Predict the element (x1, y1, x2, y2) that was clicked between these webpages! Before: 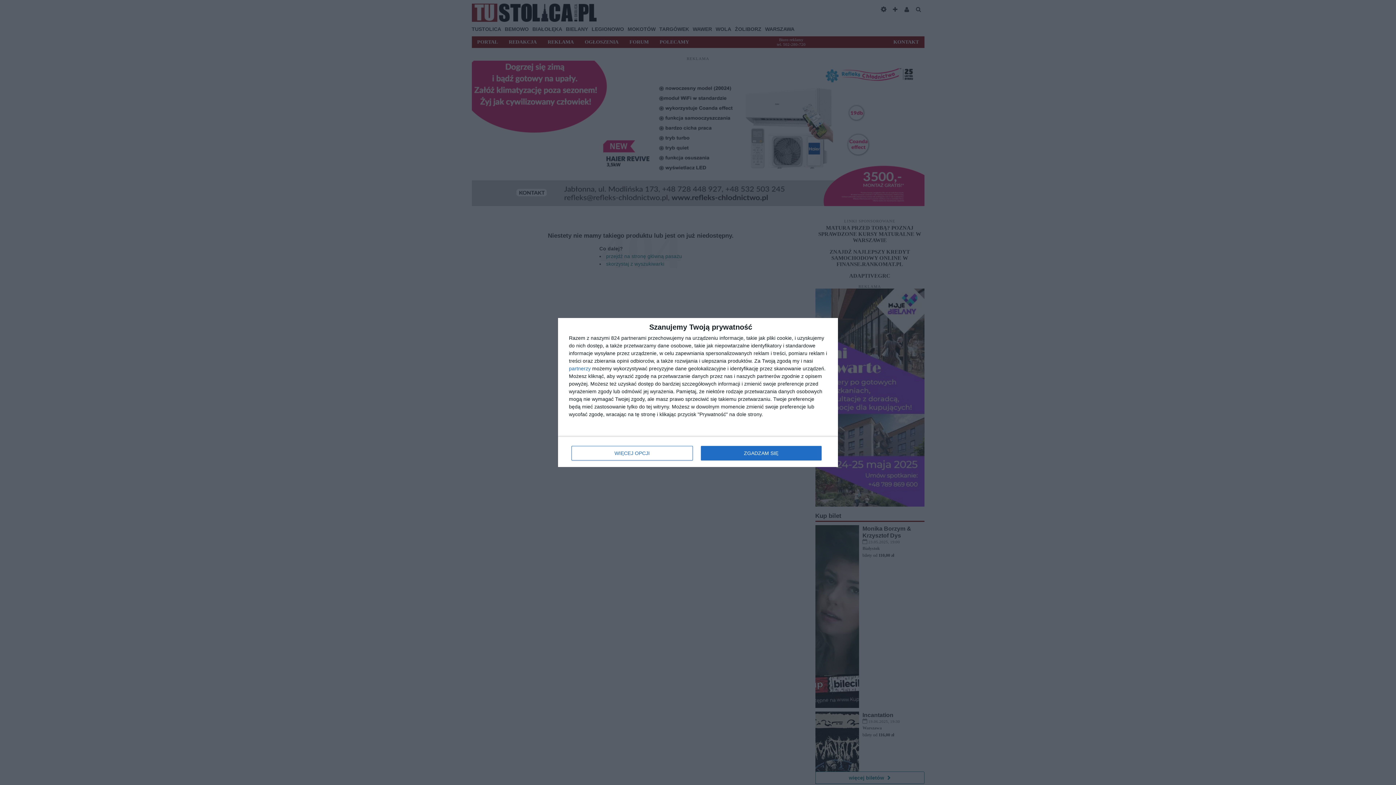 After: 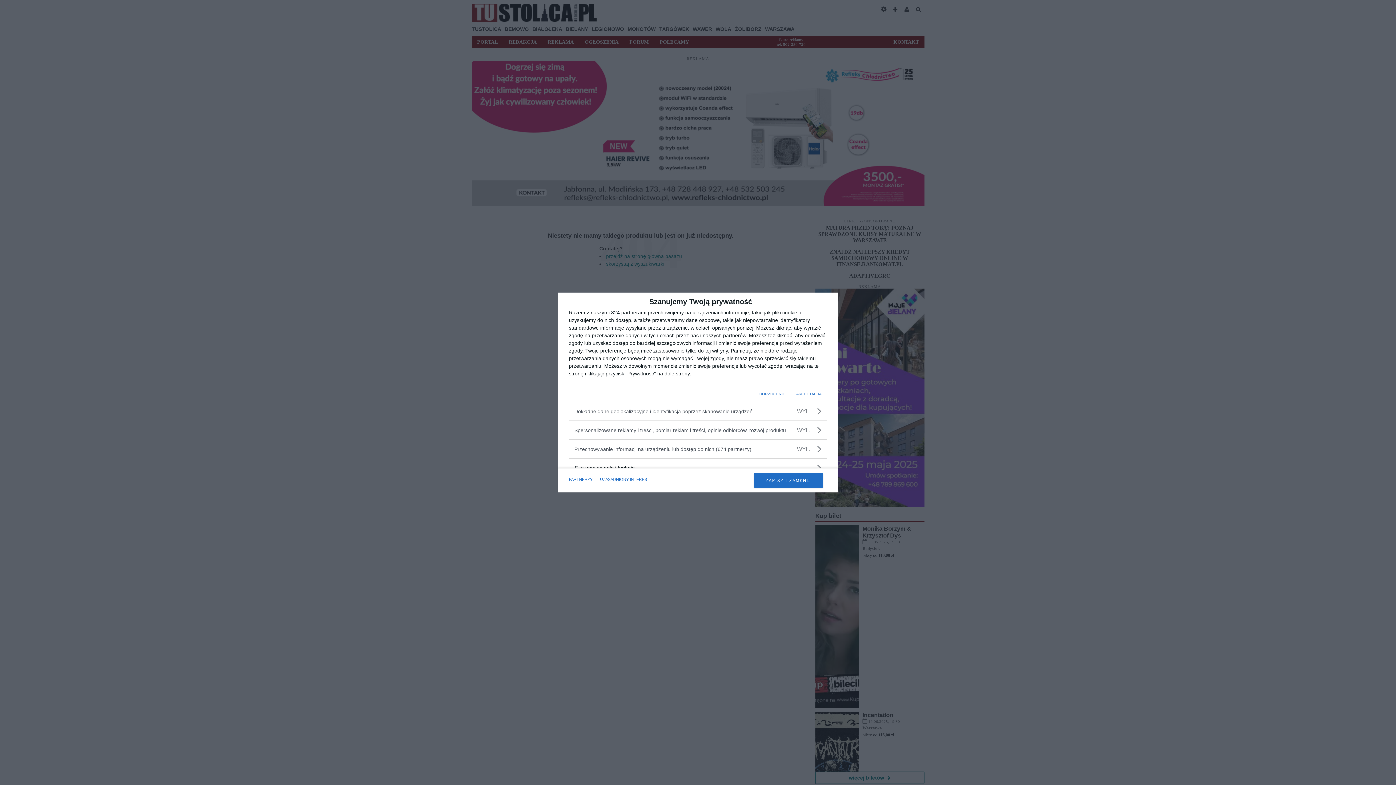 Action: bbox: (571, 446, 692, 460) label: WIĘCEJ OPCJI